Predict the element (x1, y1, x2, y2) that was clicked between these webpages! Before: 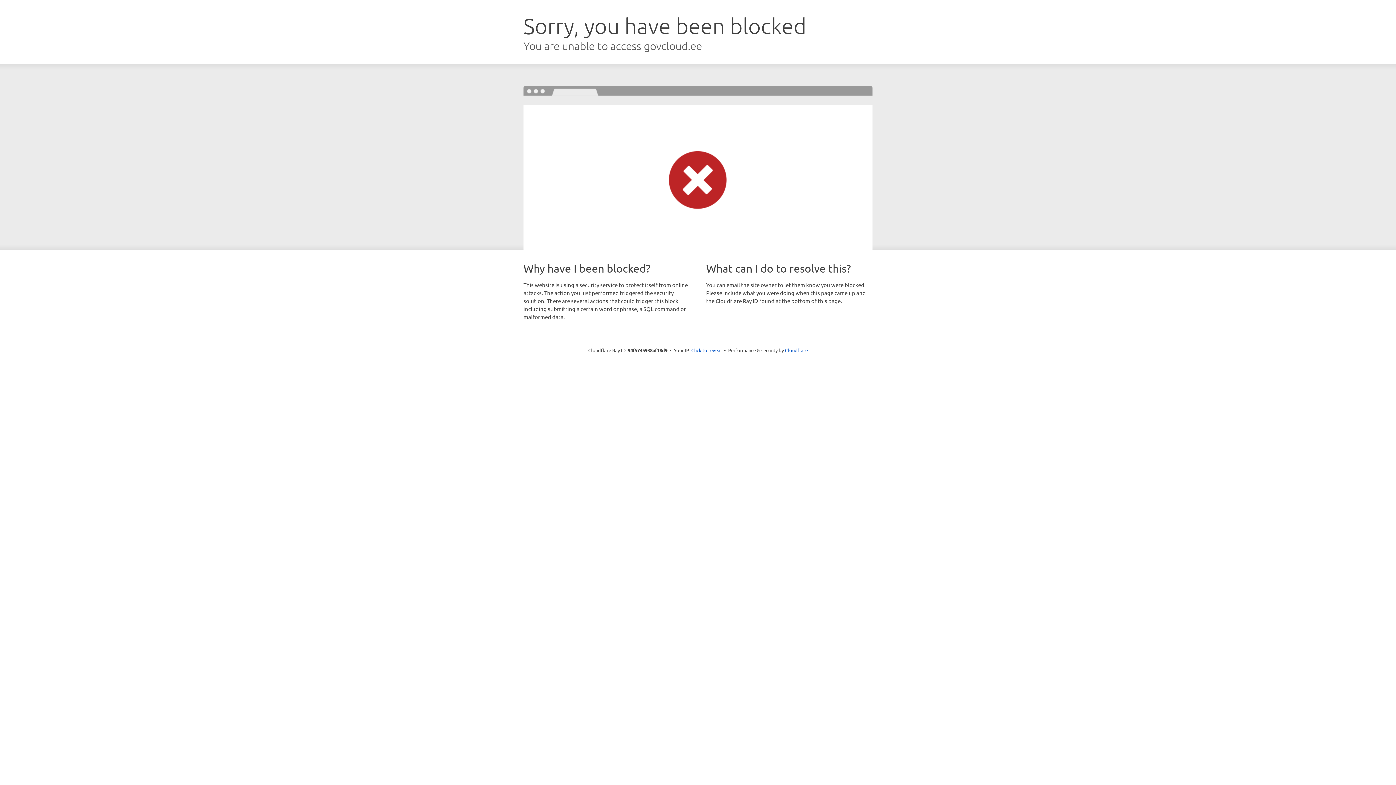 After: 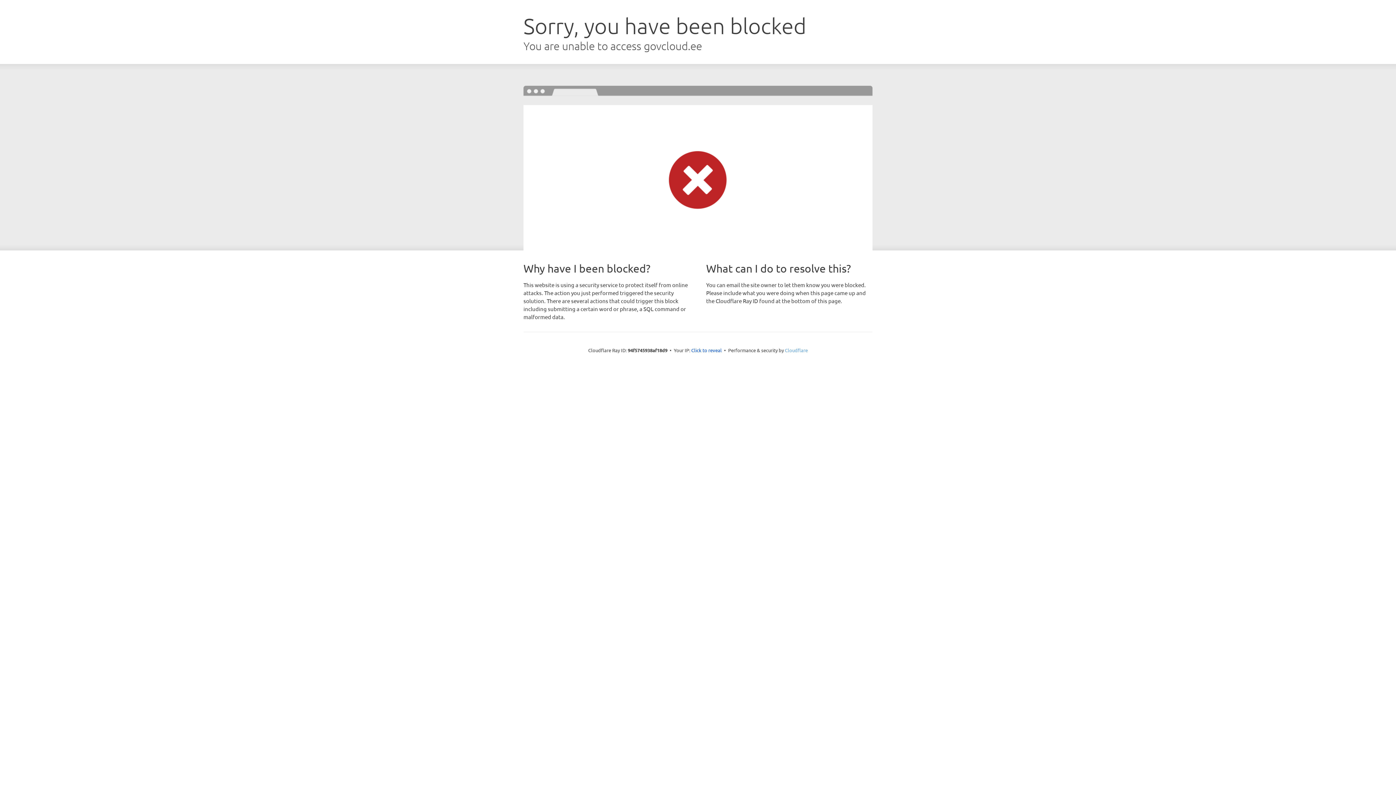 Action: bbox: (785, 347, 808, 353) label: Cloudflare